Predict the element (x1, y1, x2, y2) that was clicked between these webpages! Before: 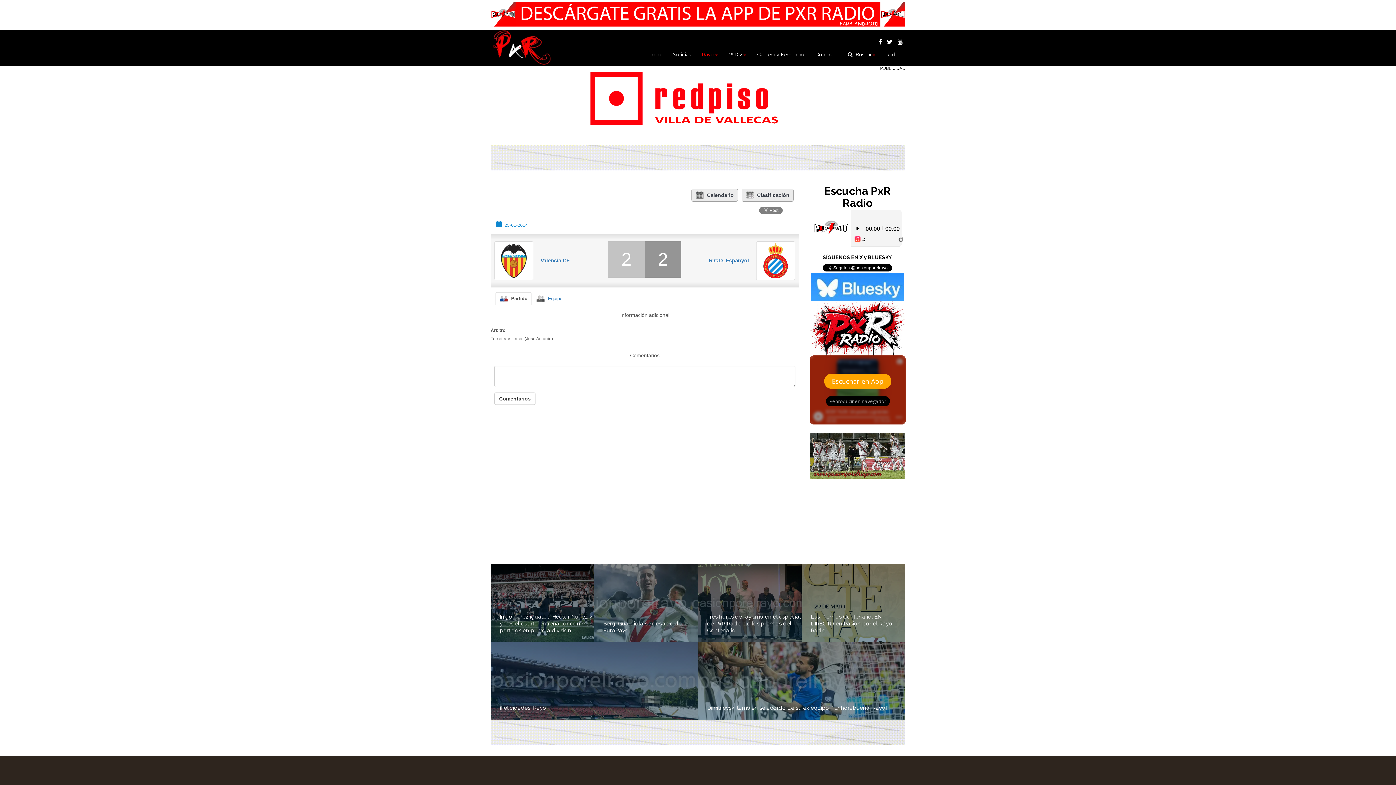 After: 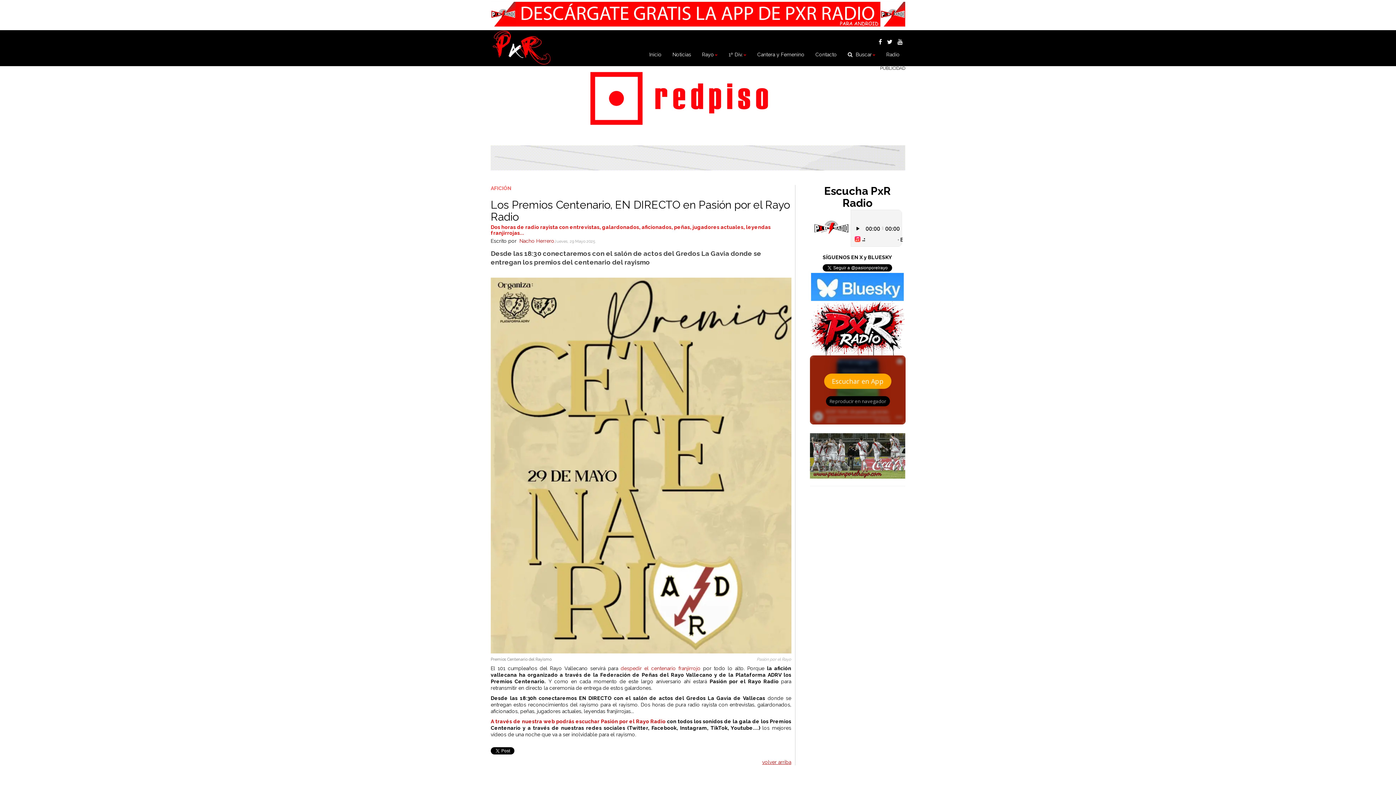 Action: label: Los Premios Centenario, EN DIRECTO en Pasión por el Rayo Radio bbox: (810, 613, 892, 634)